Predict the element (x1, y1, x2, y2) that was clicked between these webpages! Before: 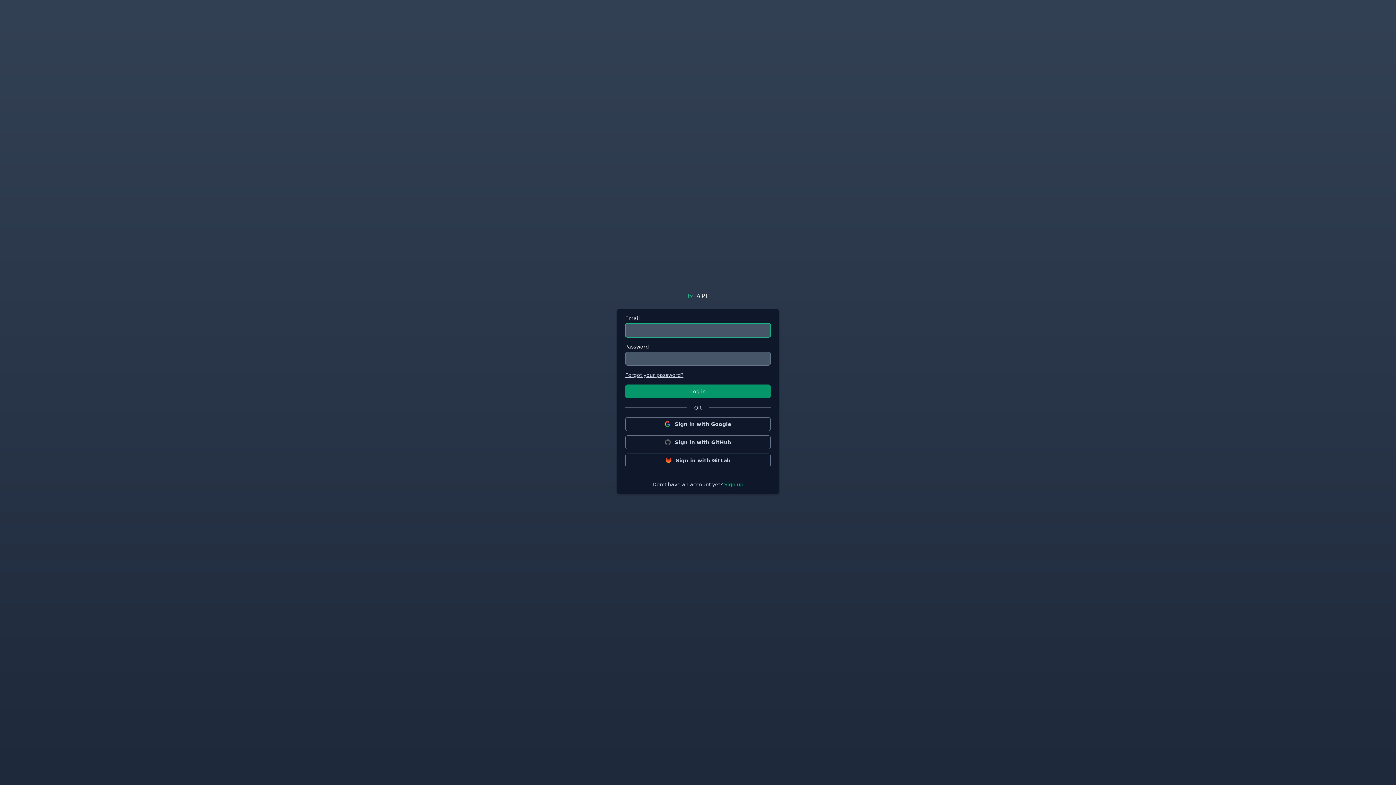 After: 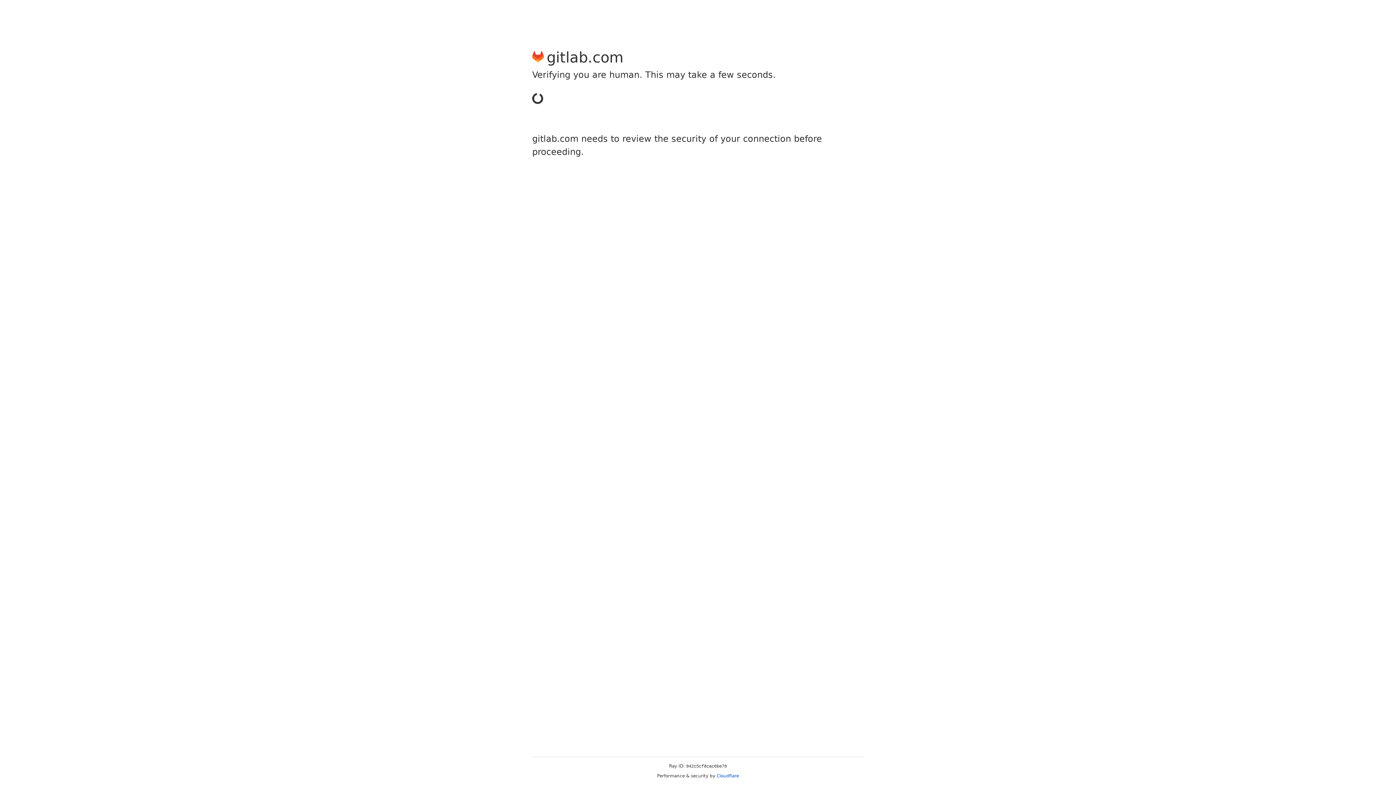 Action: bbox: (625, 453, 770, 467) label: Sign in with GitLab